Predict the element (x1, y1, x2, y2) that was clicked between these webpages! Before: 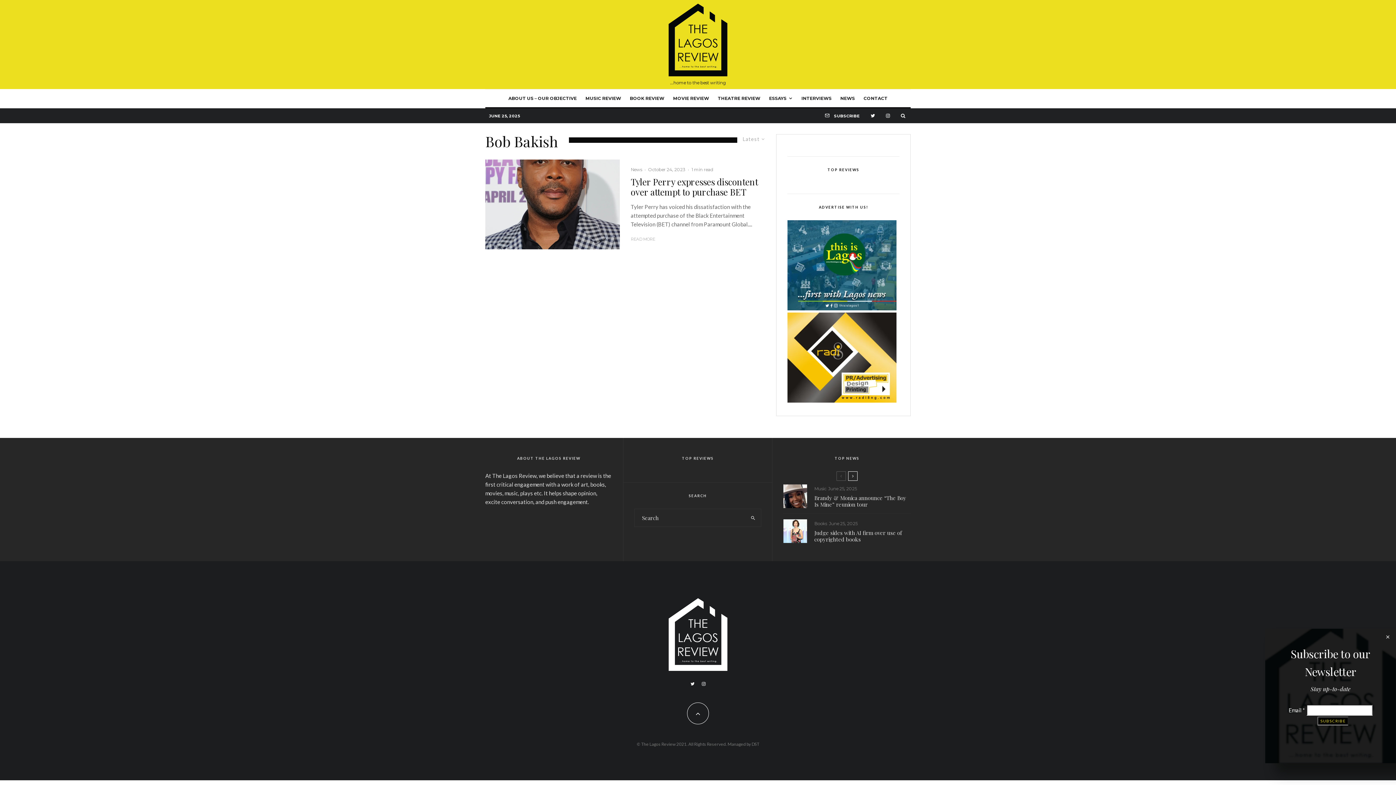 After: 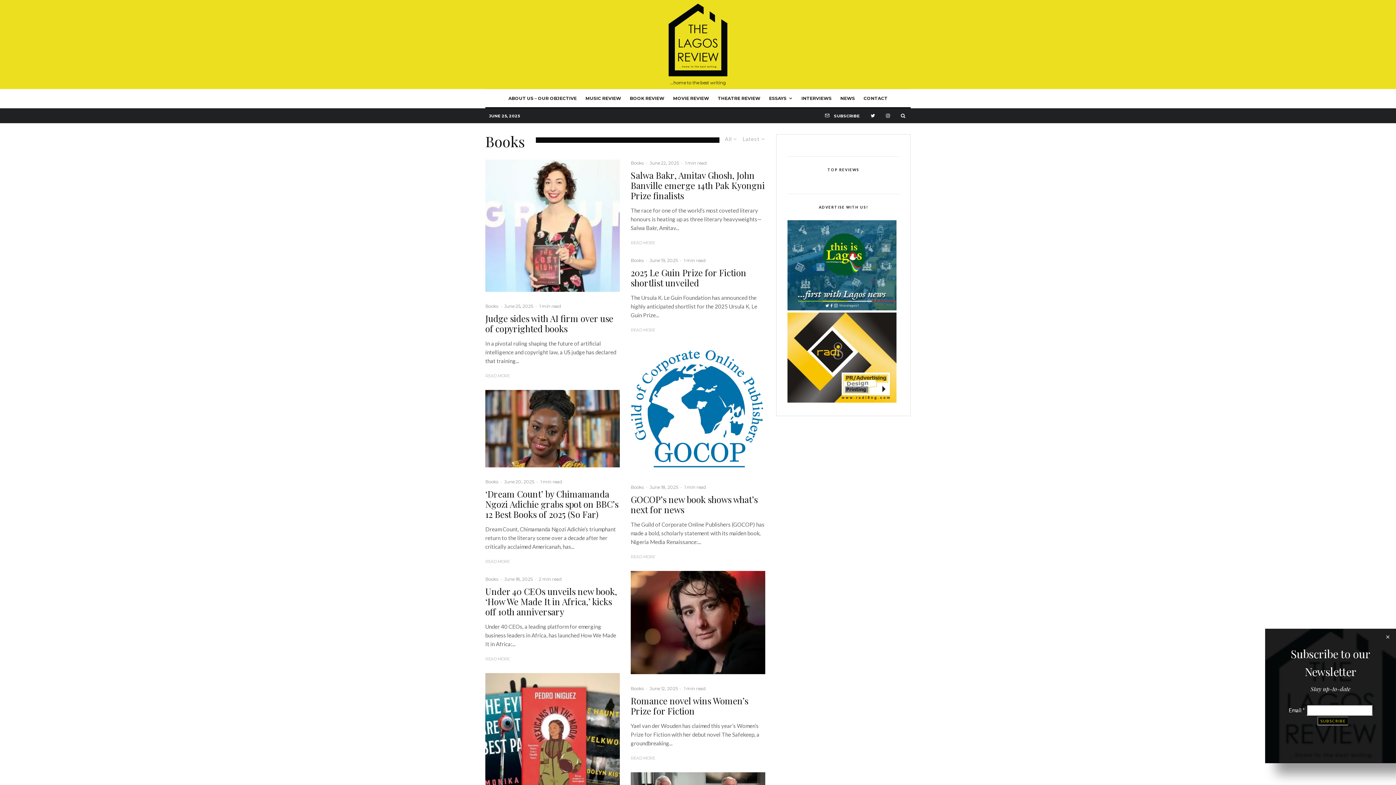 Action: label: Books bbox: (814, 520, 827, 527)